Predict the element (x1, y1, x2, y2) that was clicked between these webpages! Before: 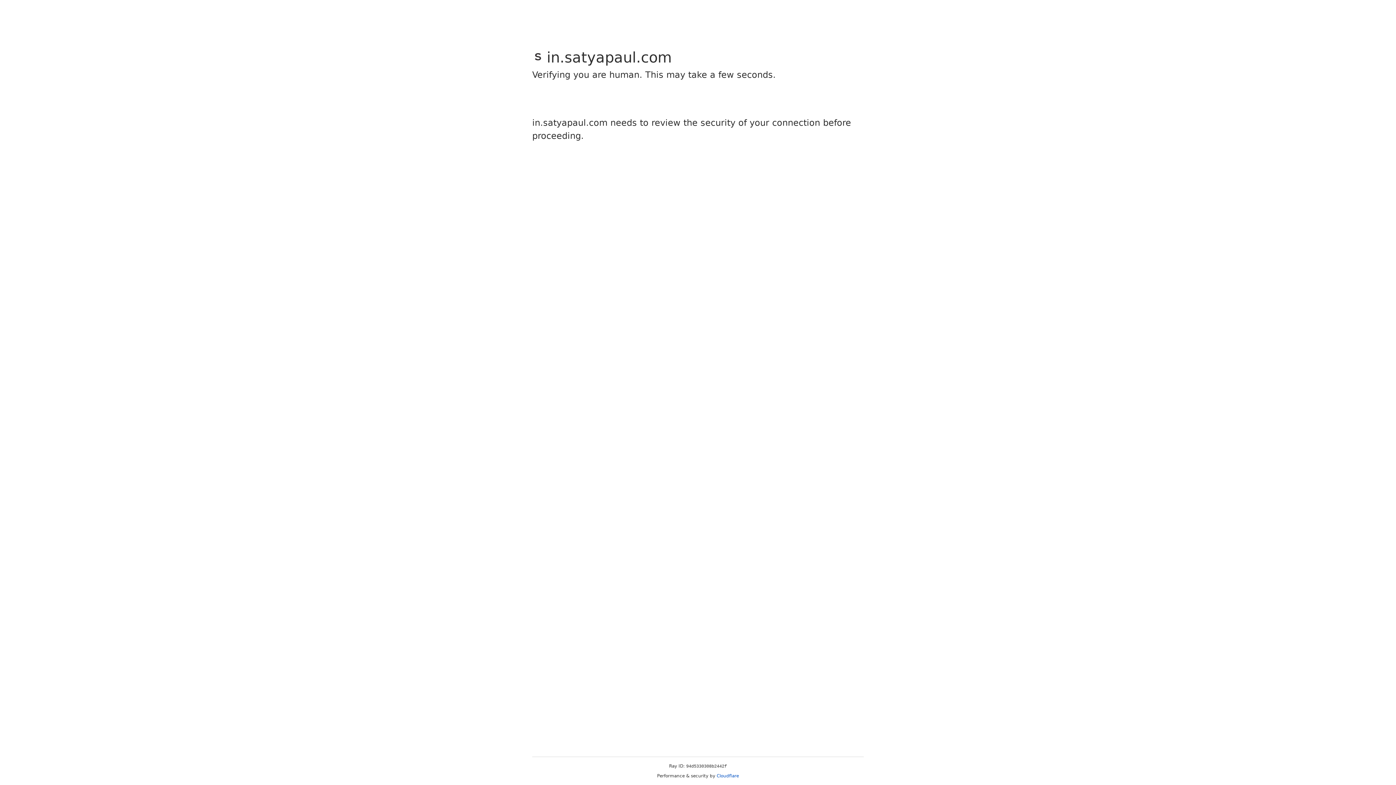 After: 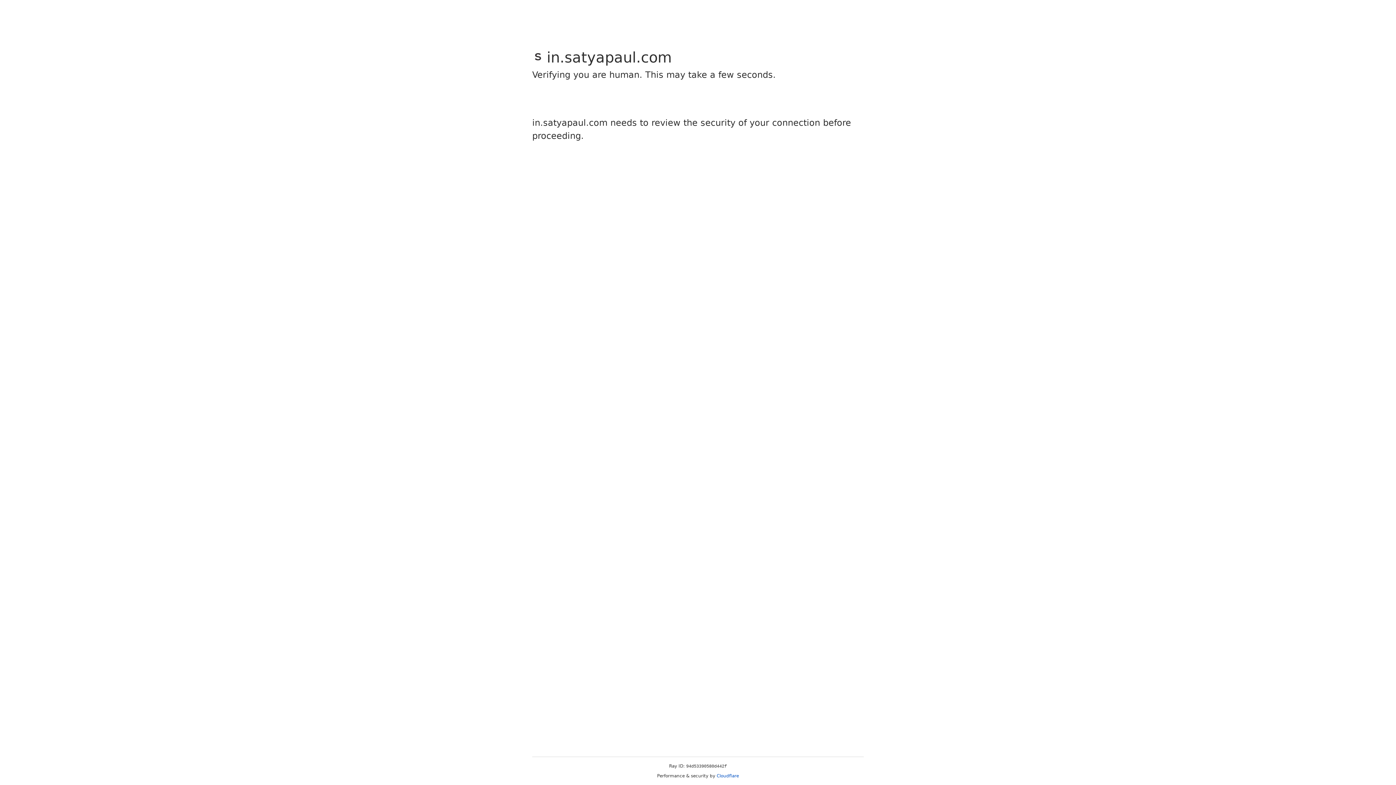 Action: bbox: (716, 773, 739, 778) label: Cloudflare